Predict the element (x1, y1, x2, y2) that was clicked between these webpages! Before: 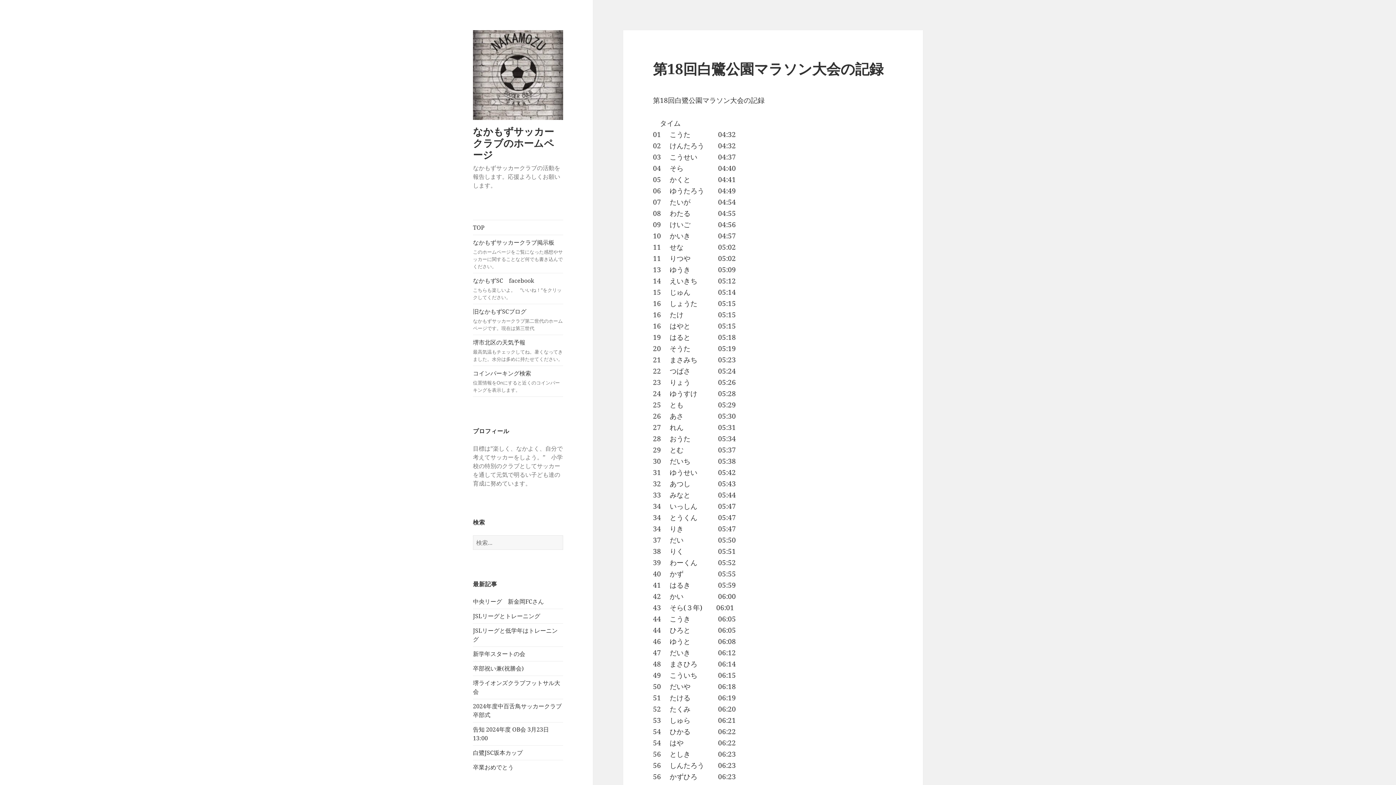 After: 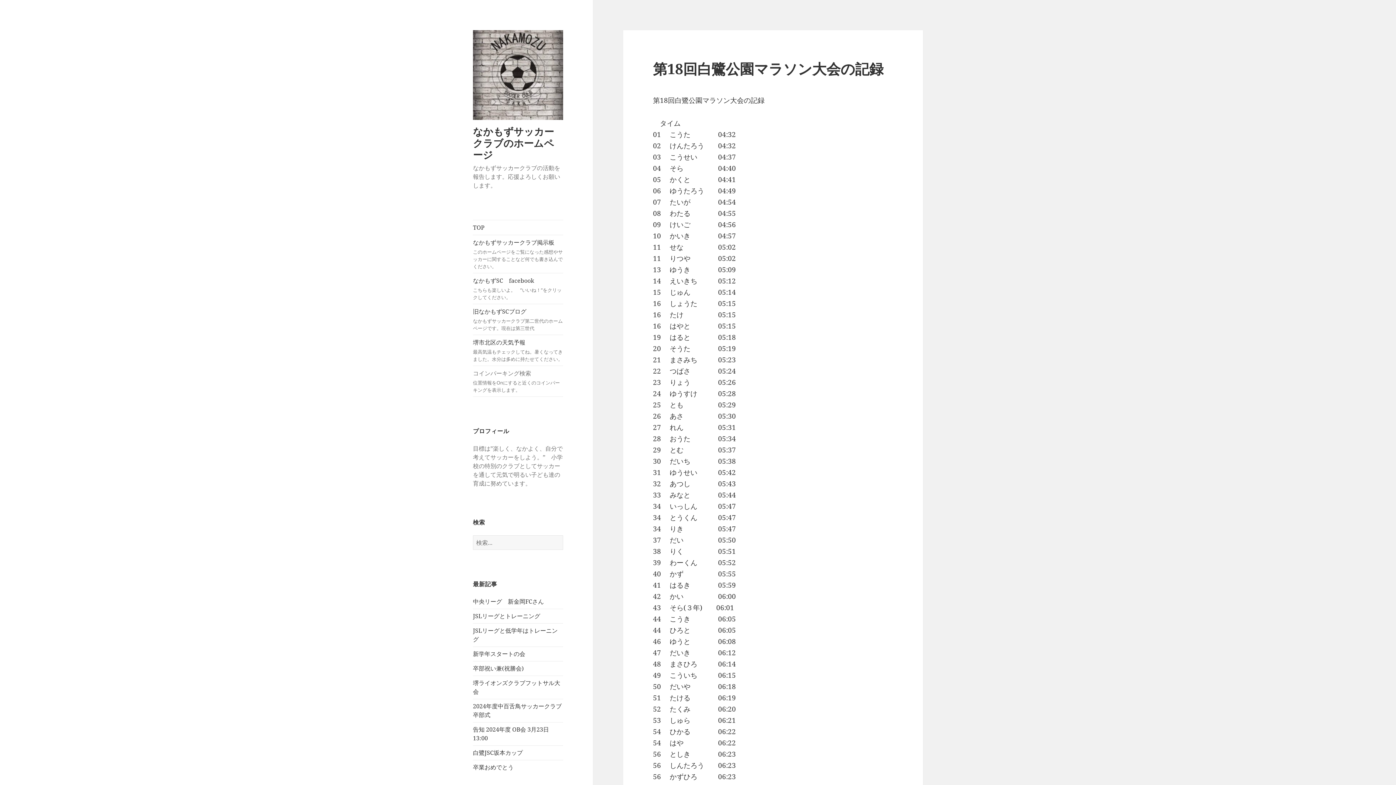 Action: bbox: (473, 366, 563, 396) label: コインパーキング検索
位置情報をOnにすると近くのコインパーキングを表示します。